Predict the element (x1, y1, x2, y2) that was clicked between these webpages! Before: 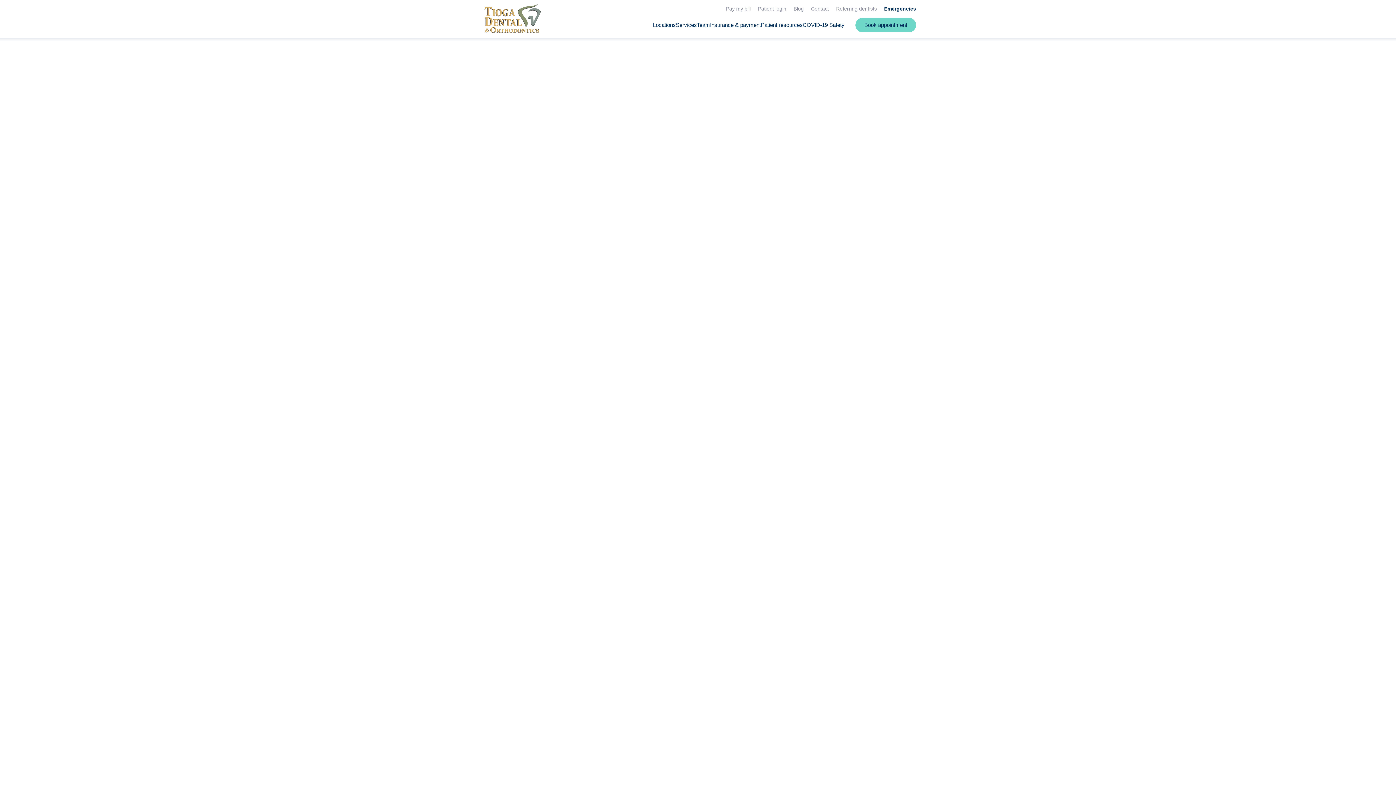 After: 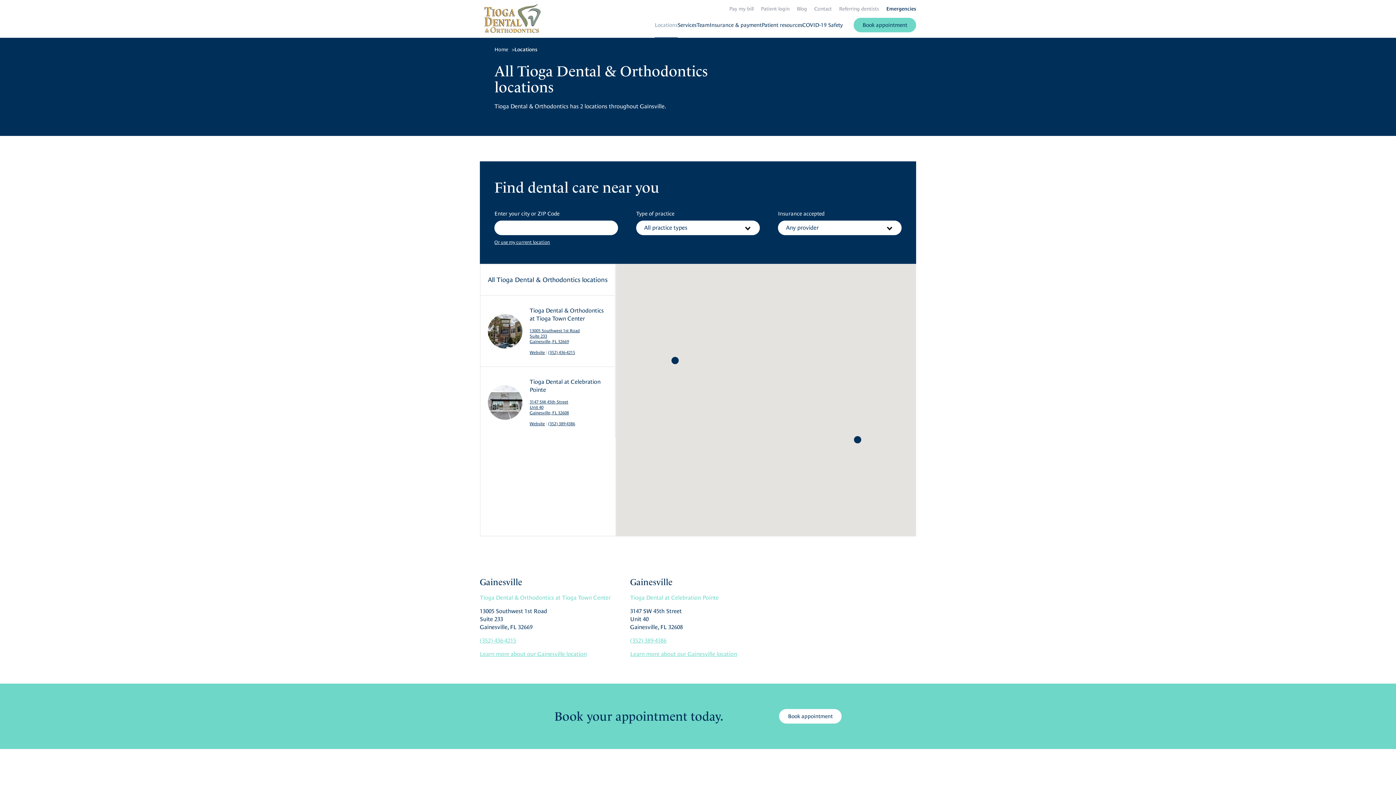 Action: bbox: (653, 21, 676, 28) label: Locations